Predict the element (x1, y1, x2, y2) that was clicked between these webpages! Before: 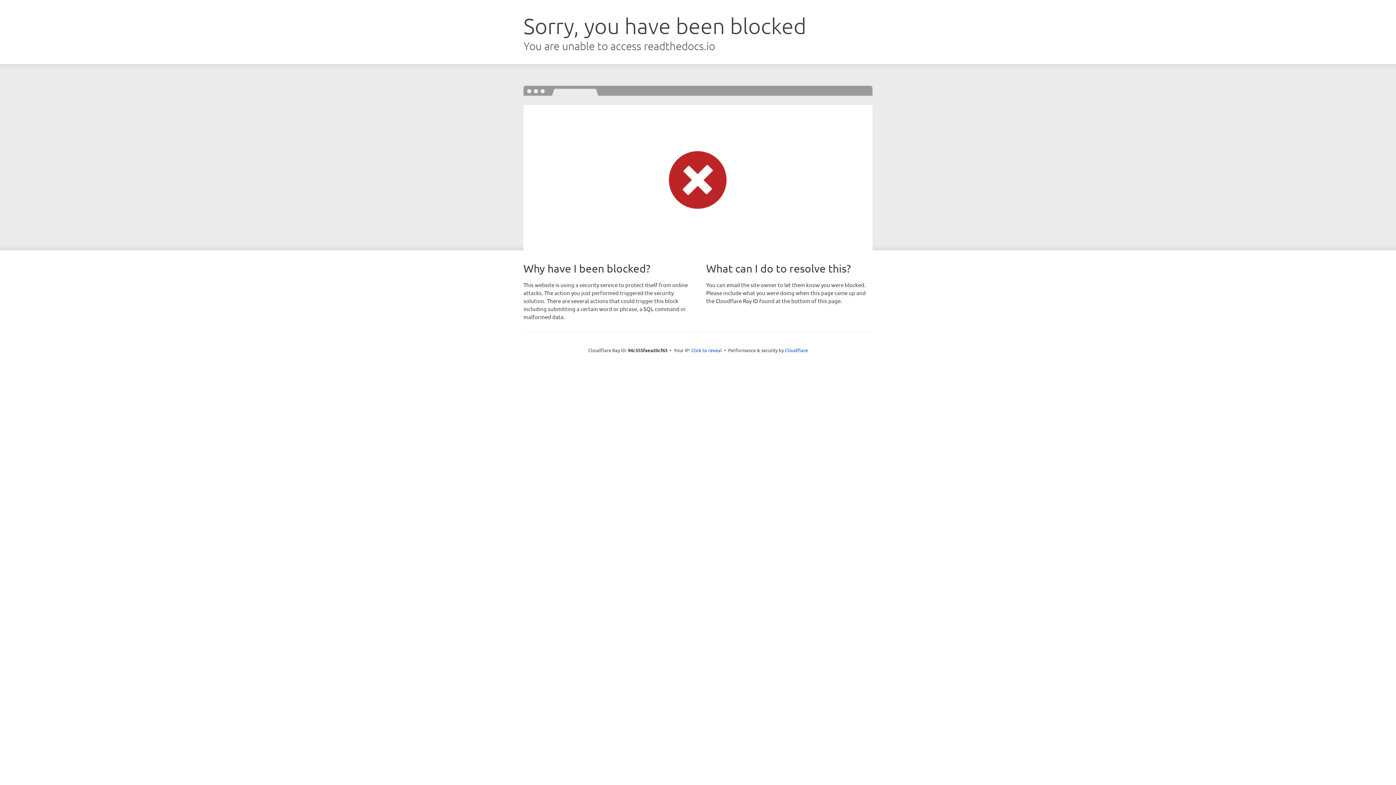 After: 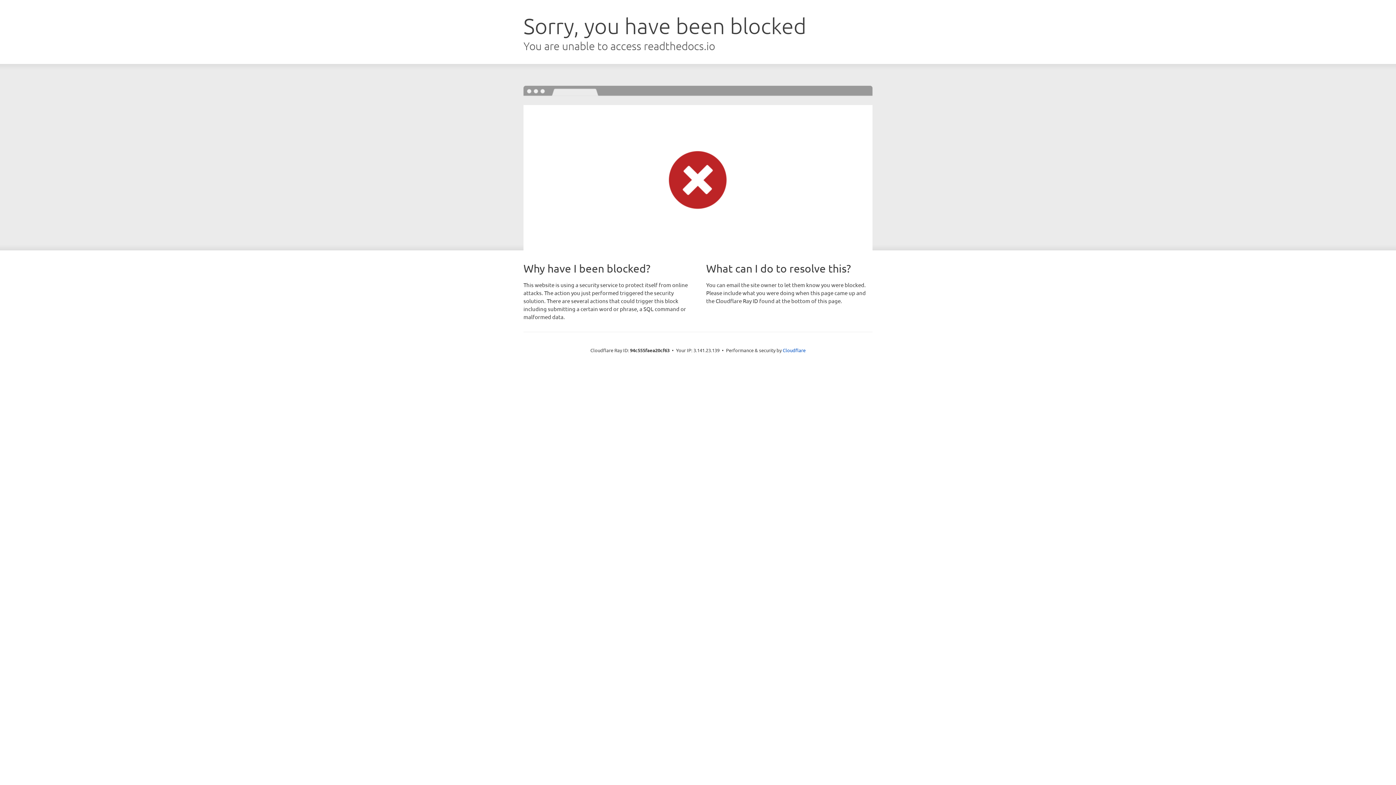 Action: label: Click to reveal bbox: (691, 346, 722, 353)